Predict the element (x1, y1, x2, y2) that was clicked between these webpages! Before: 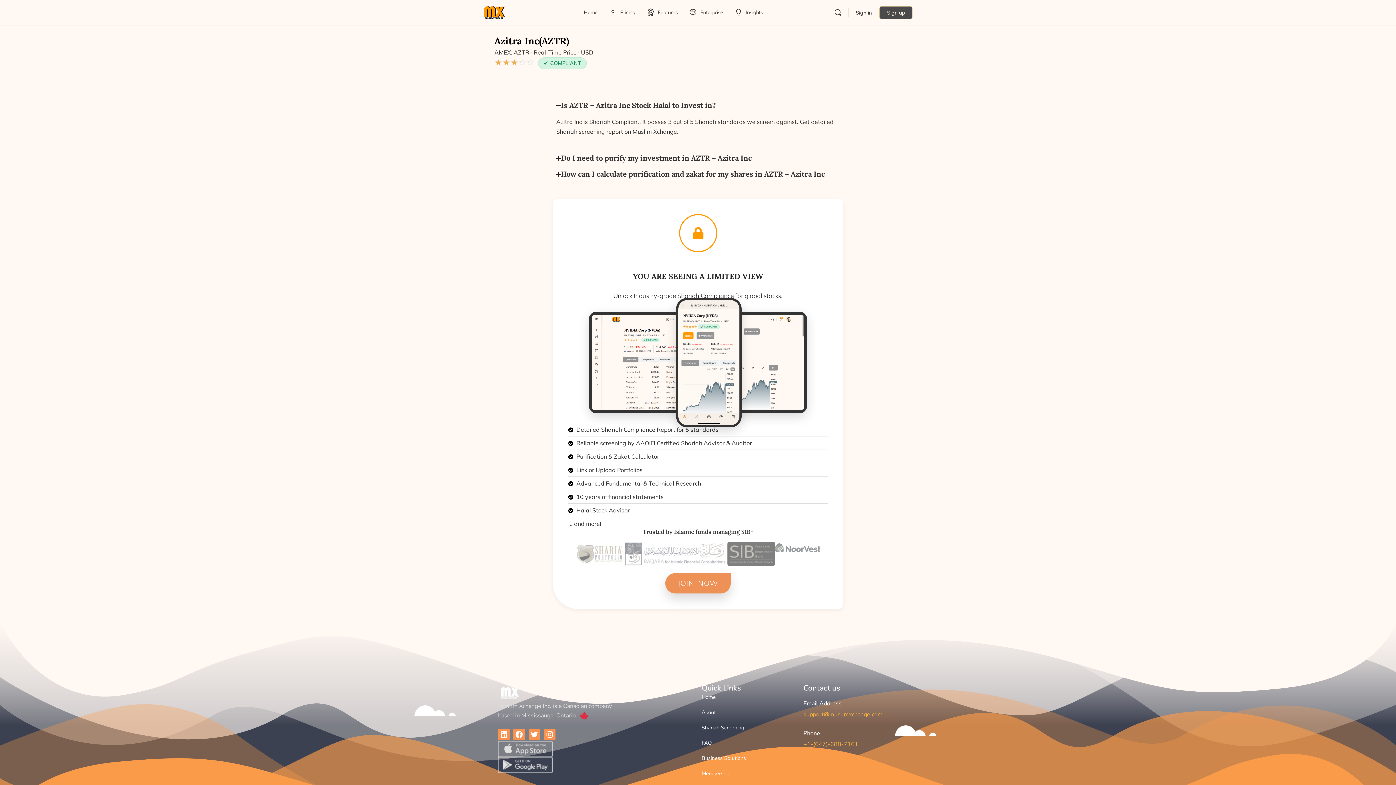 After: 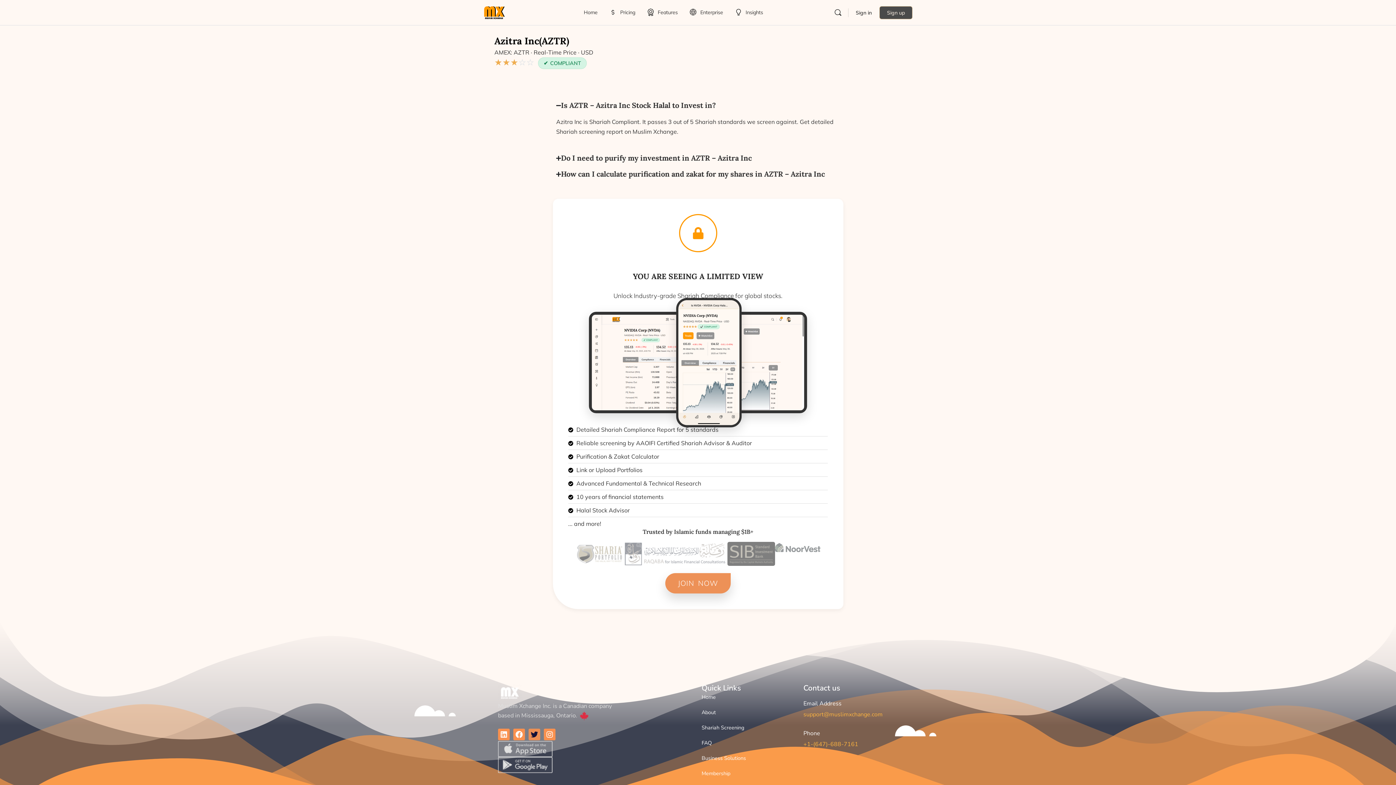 Action: bbox: (528, 729, 540, 740) label: Twitter